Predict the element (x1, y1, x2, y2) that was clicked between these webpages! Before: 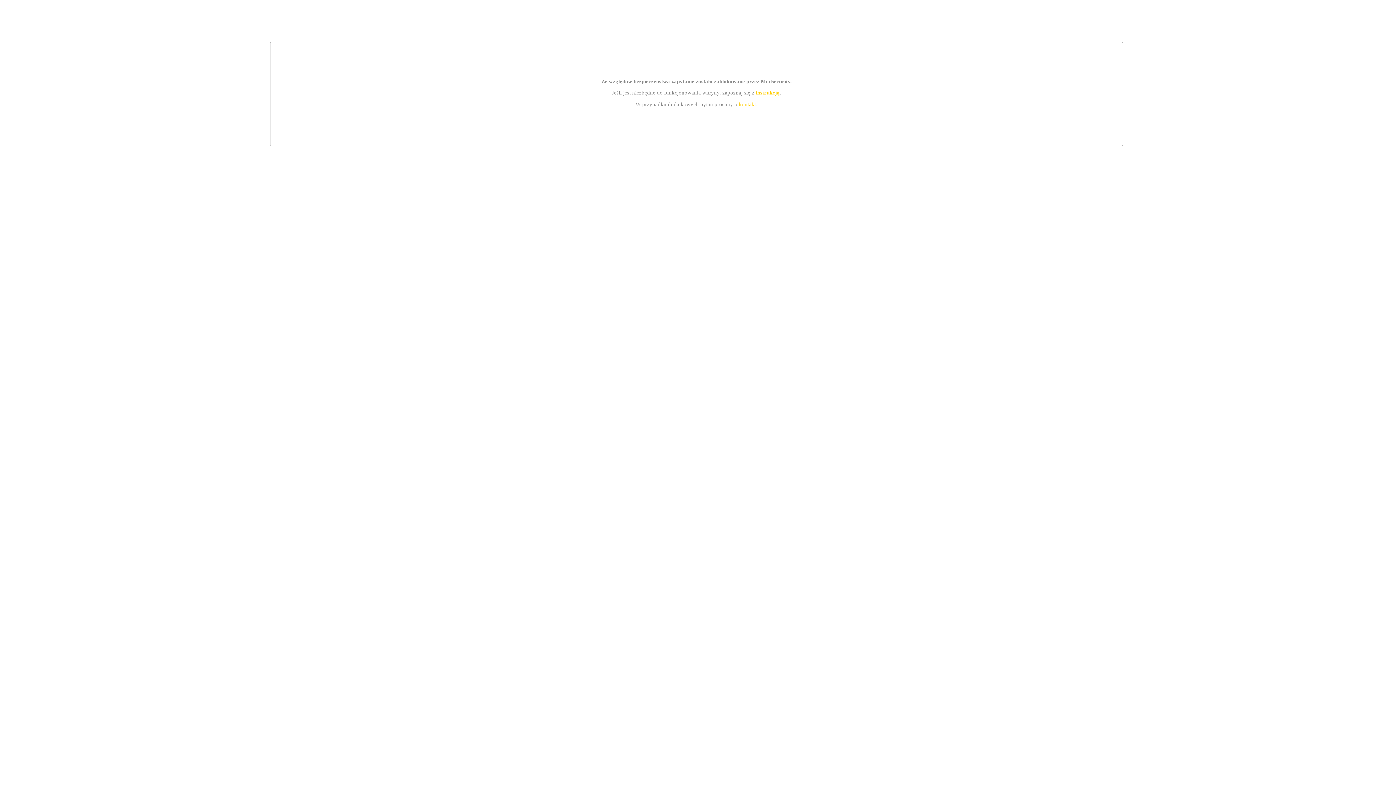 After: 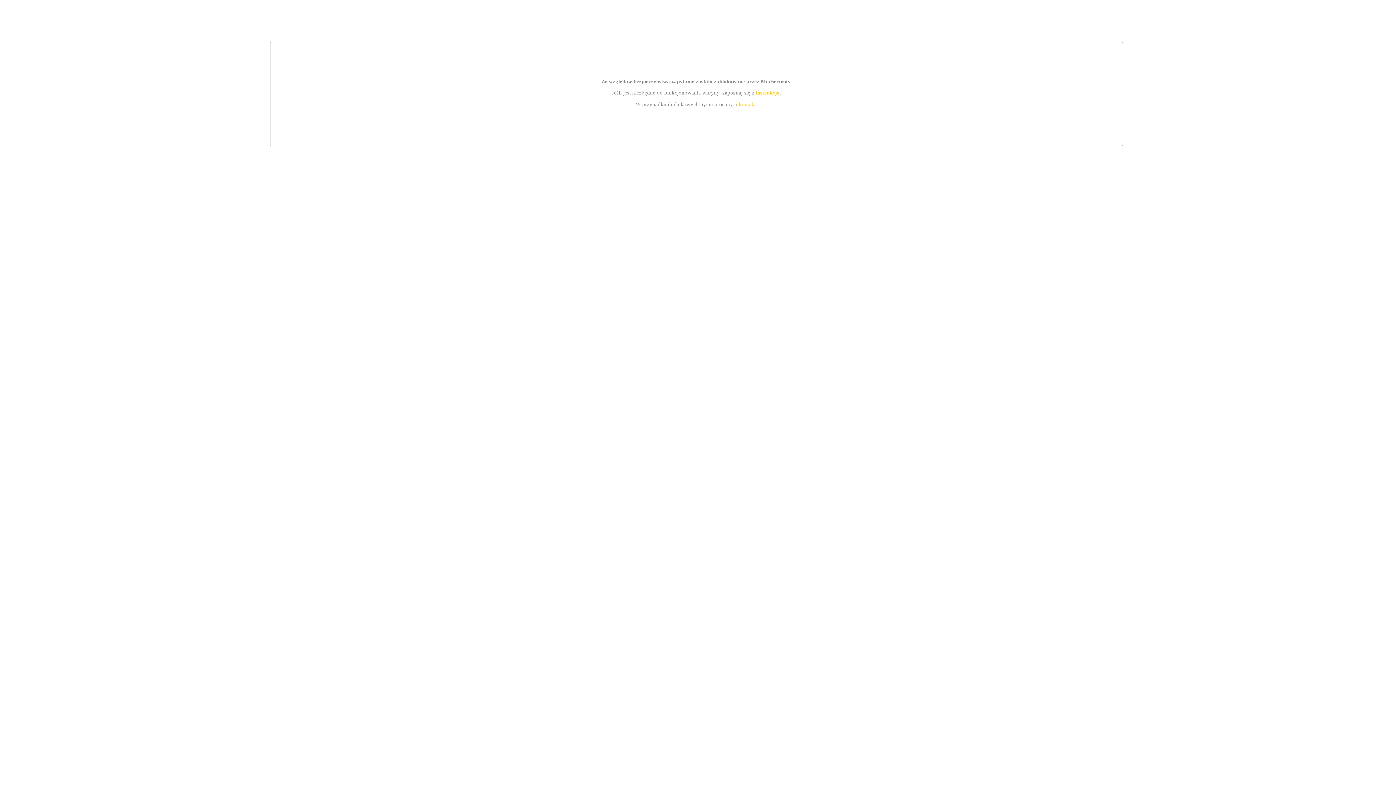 Action: label: instrukcją bbox: (755, 89, 779, 95)